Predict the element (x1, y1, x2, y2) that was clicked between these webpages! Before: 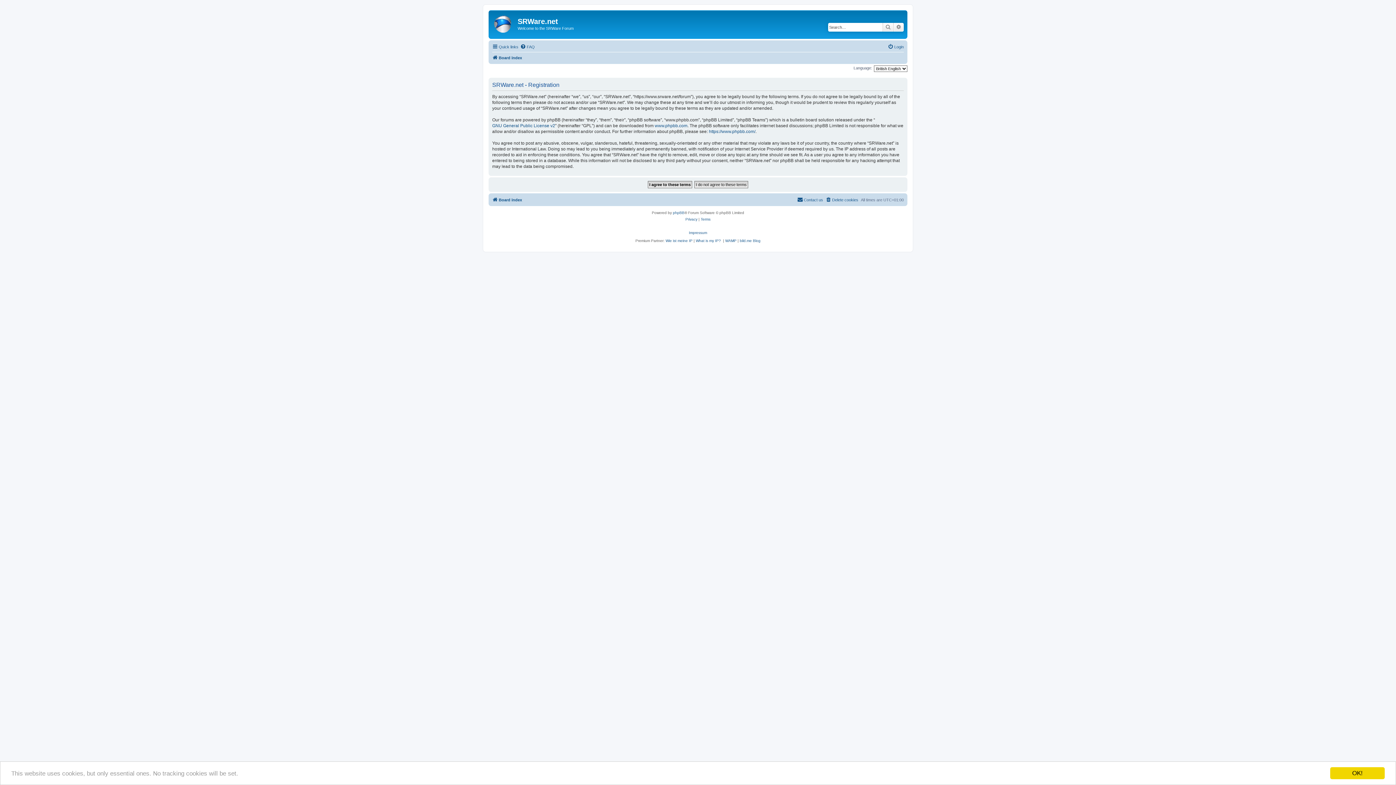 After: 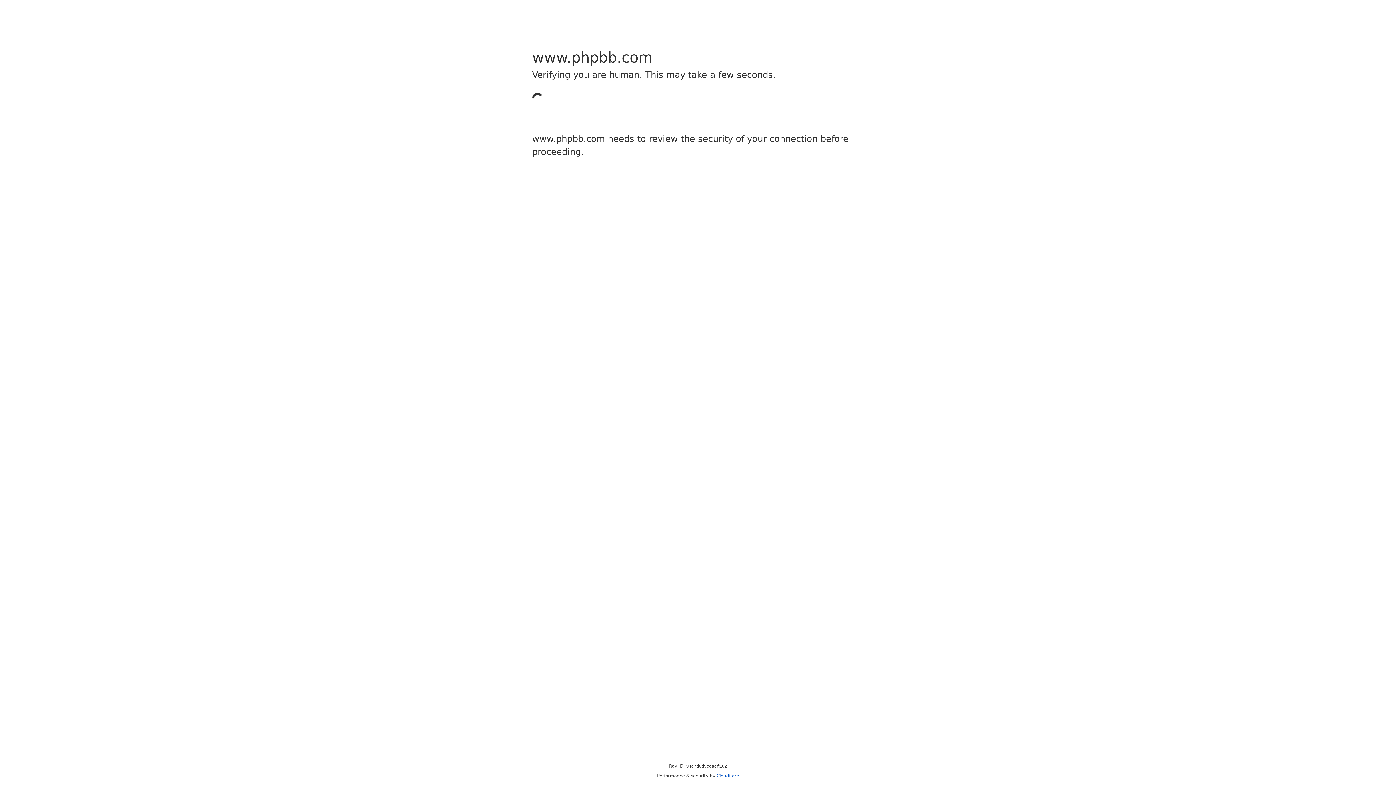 Action: bbox: (673, 209, 684, 216) label: phpBB